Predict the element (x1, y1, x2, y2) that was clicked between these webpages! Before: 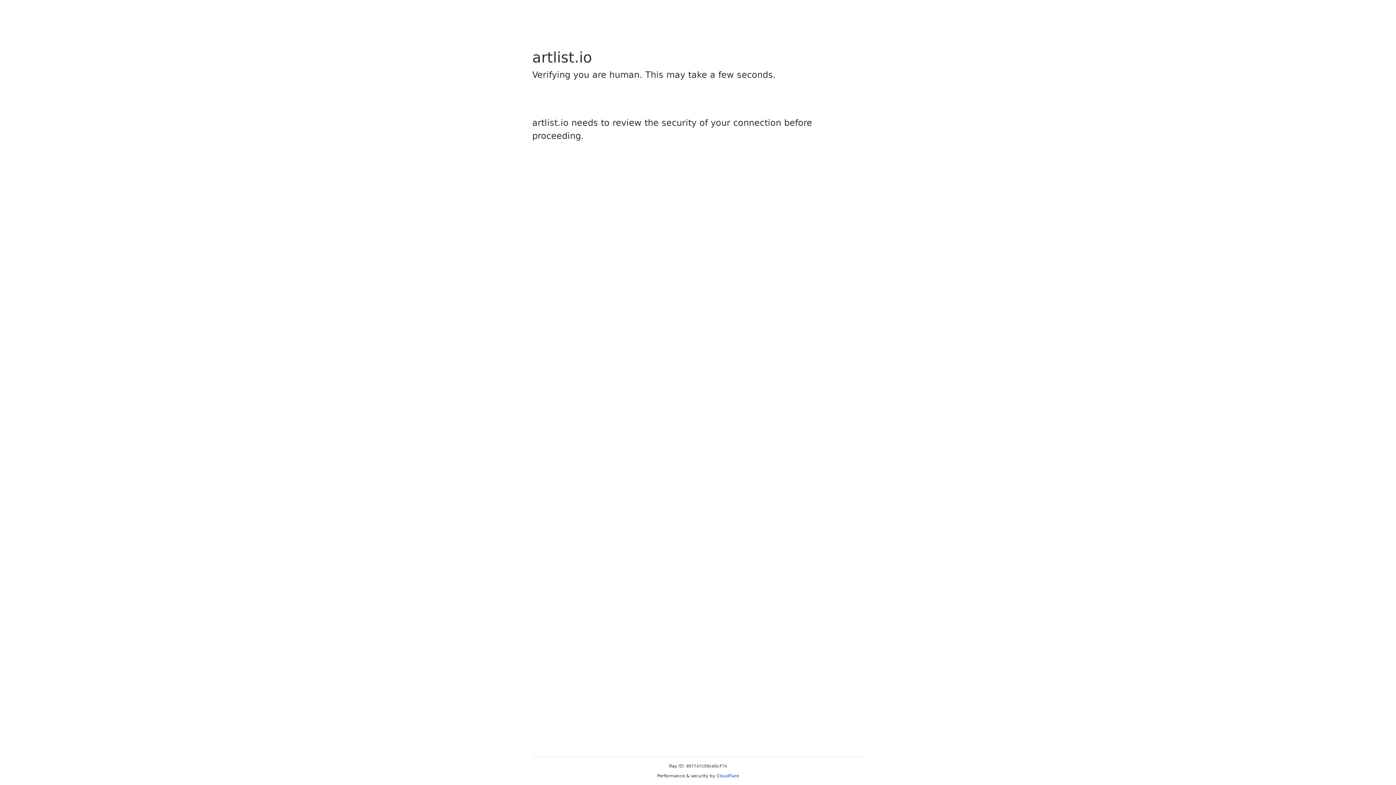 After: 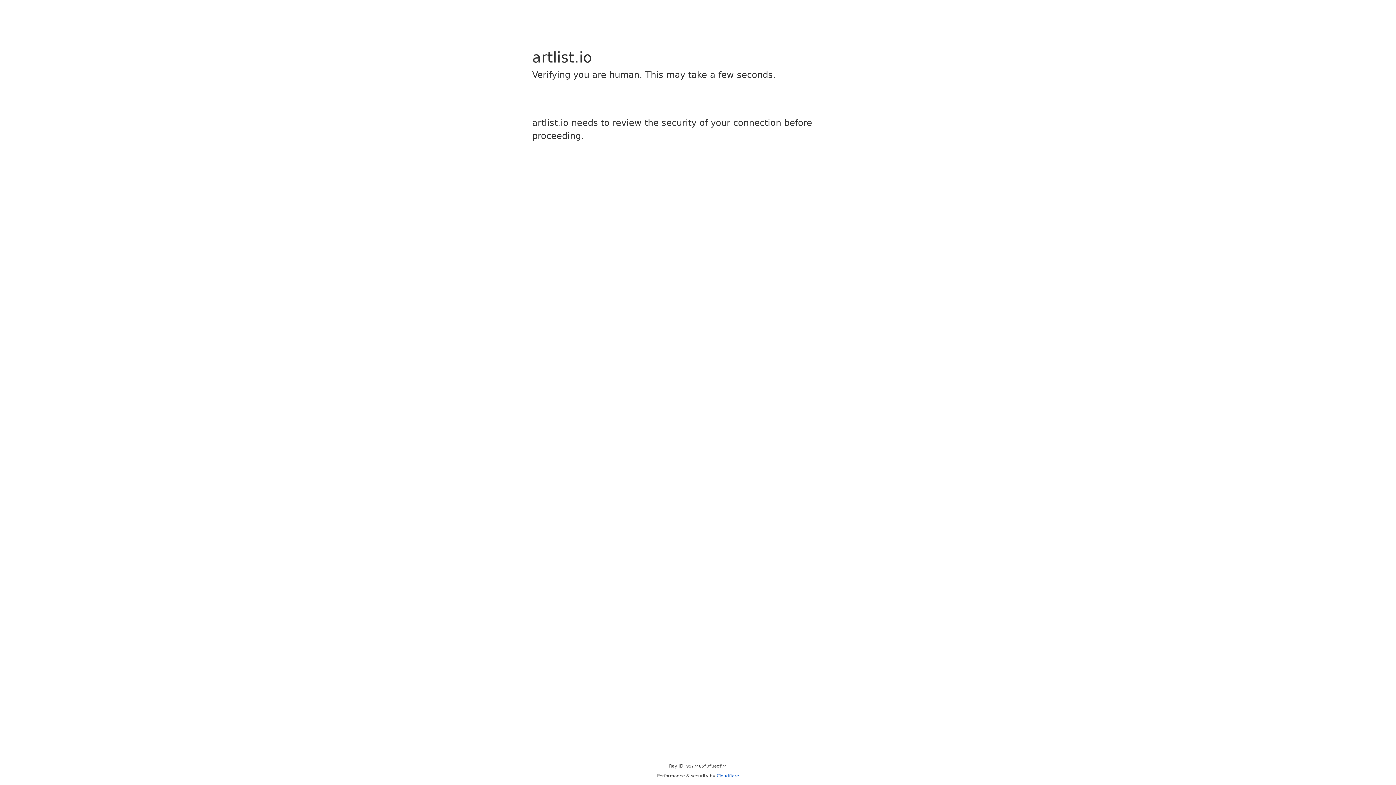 Action: bbox: (716, 773, 739, 778) label: Cloudflare